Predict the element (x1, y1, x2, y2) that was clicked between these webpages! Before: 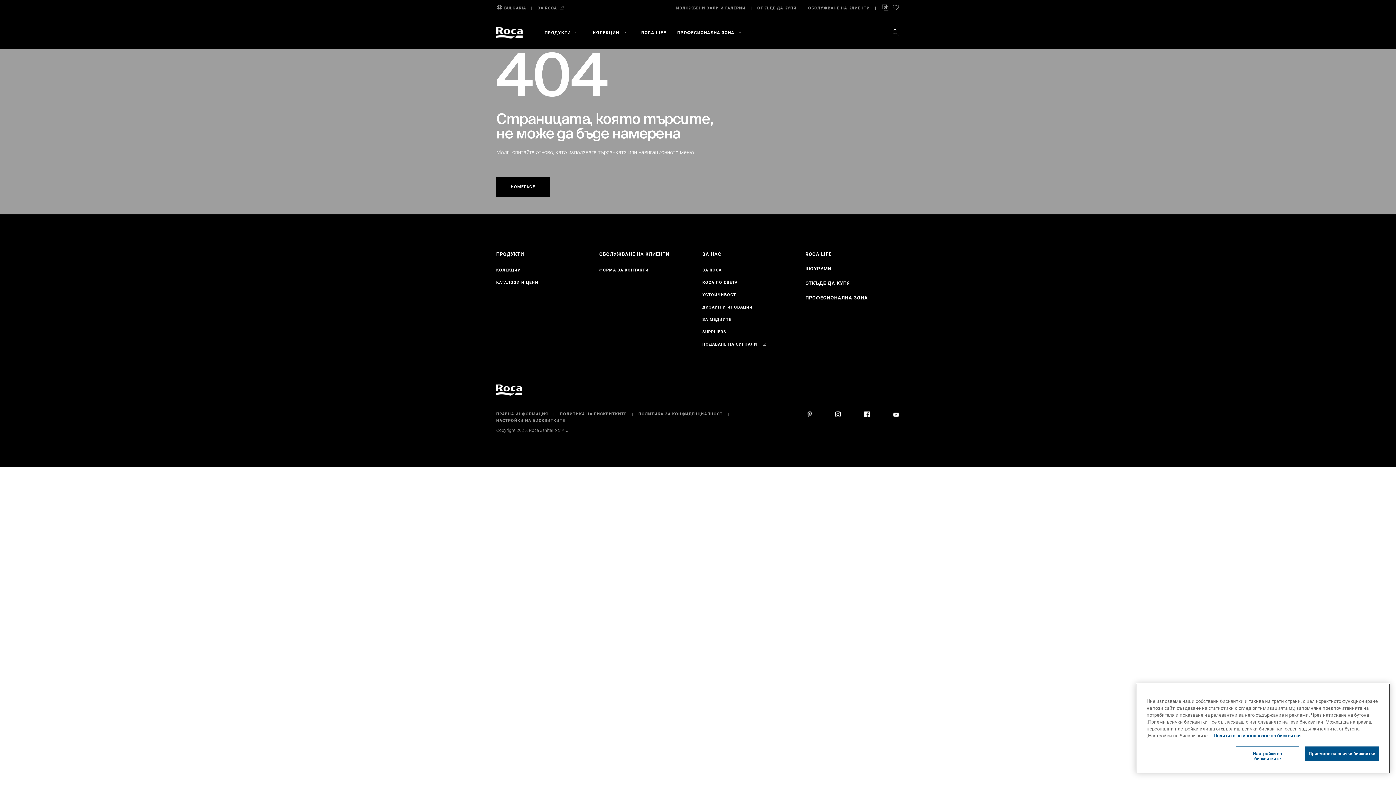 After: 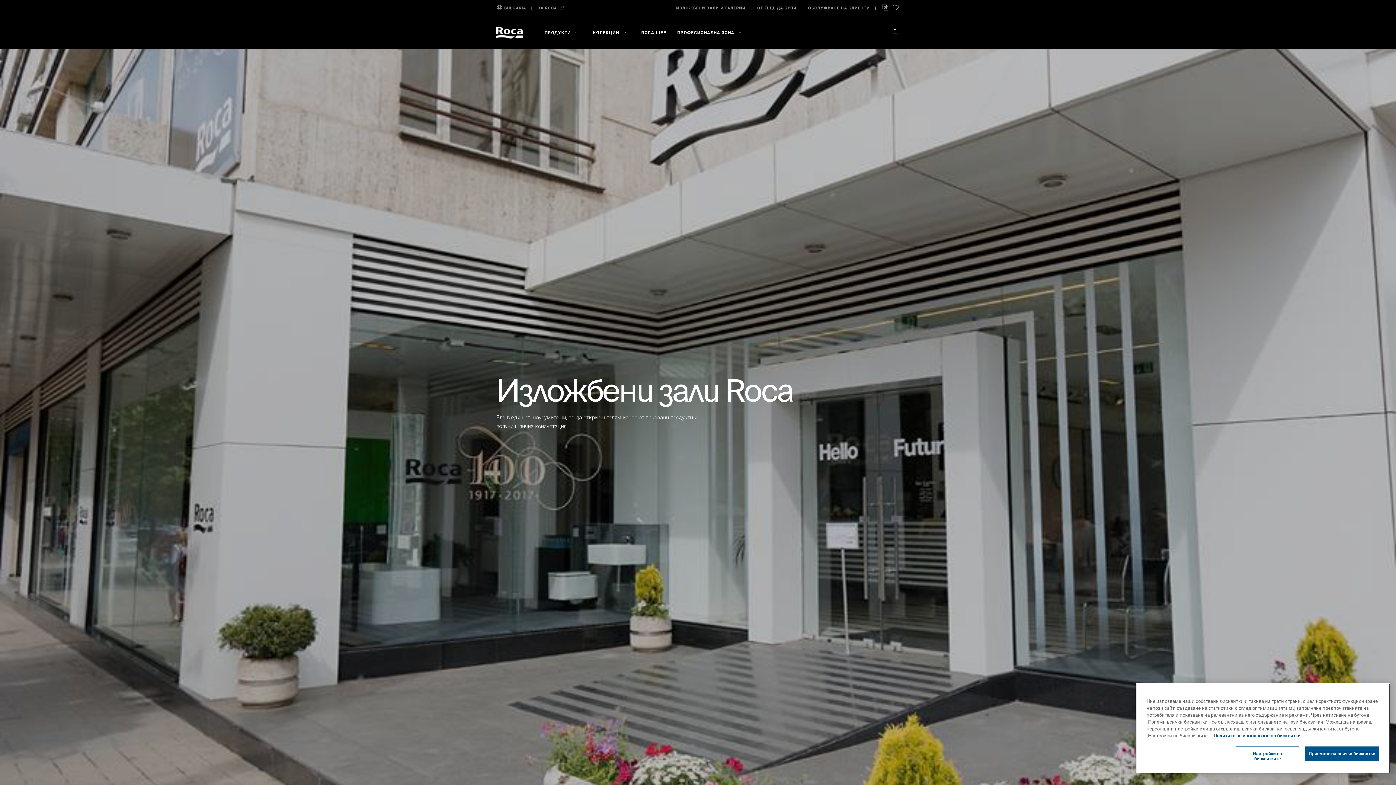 Action: bbox: (805, 266, 831, 271) label: ШОУРУМИ